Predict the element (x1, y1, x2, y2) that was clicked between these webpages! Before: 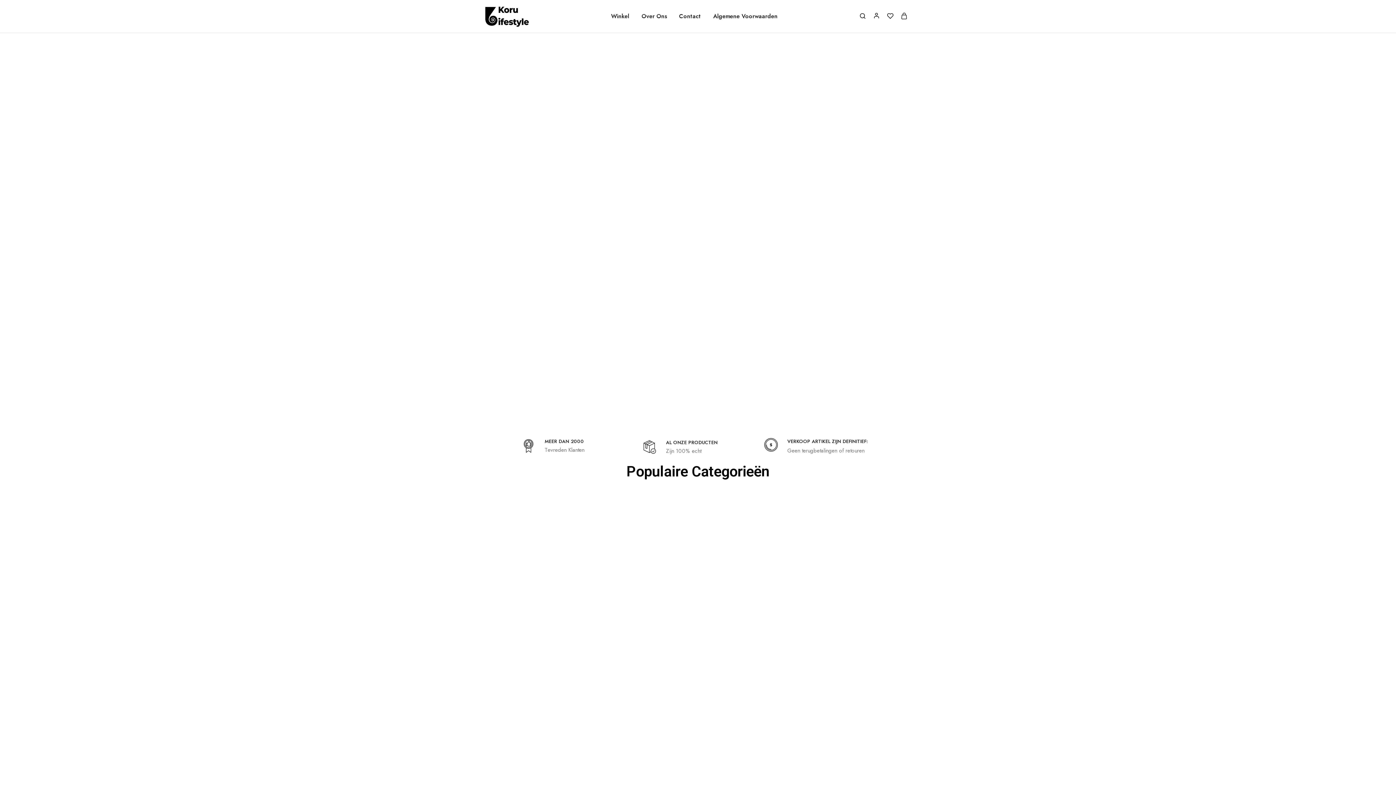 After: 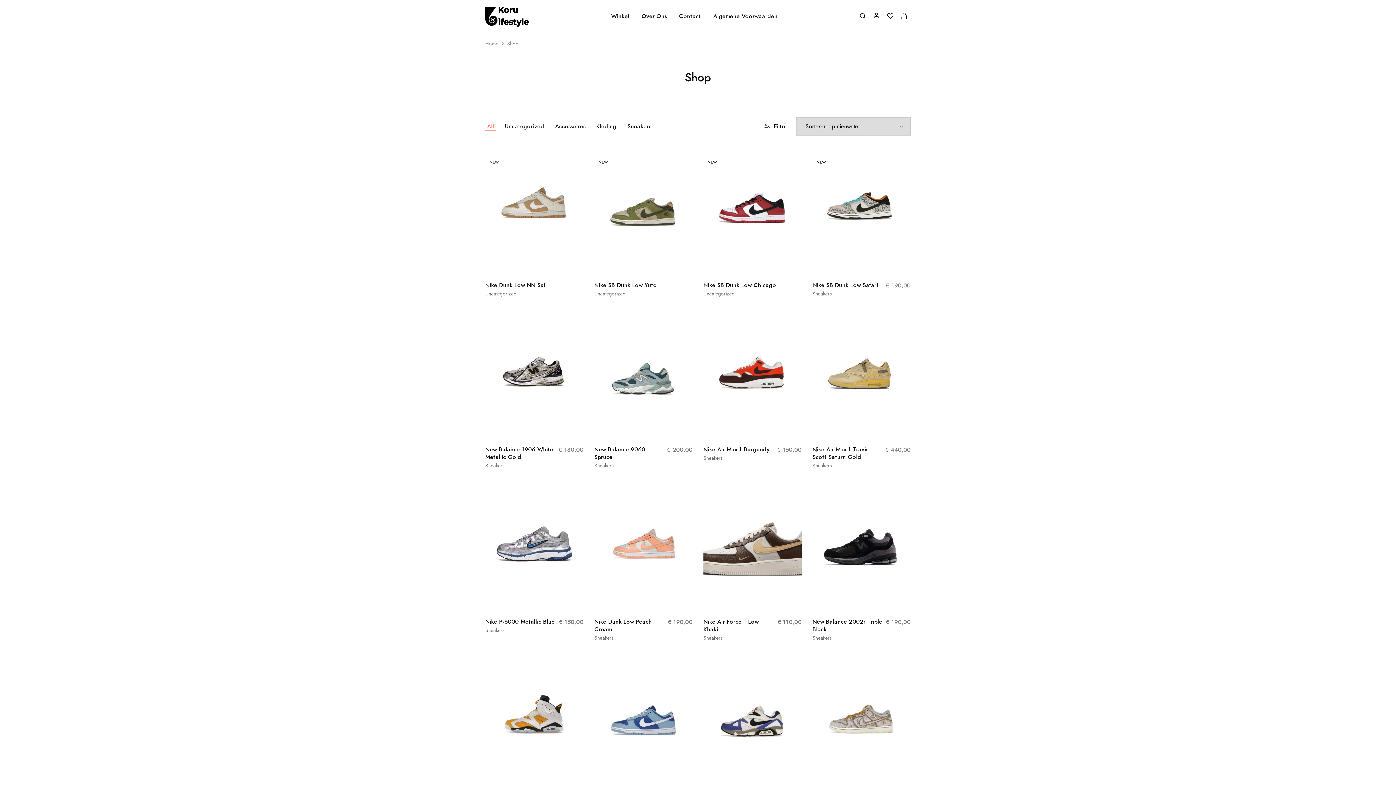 Action: bbox: (610, 12, 630, 20) label: Winkel